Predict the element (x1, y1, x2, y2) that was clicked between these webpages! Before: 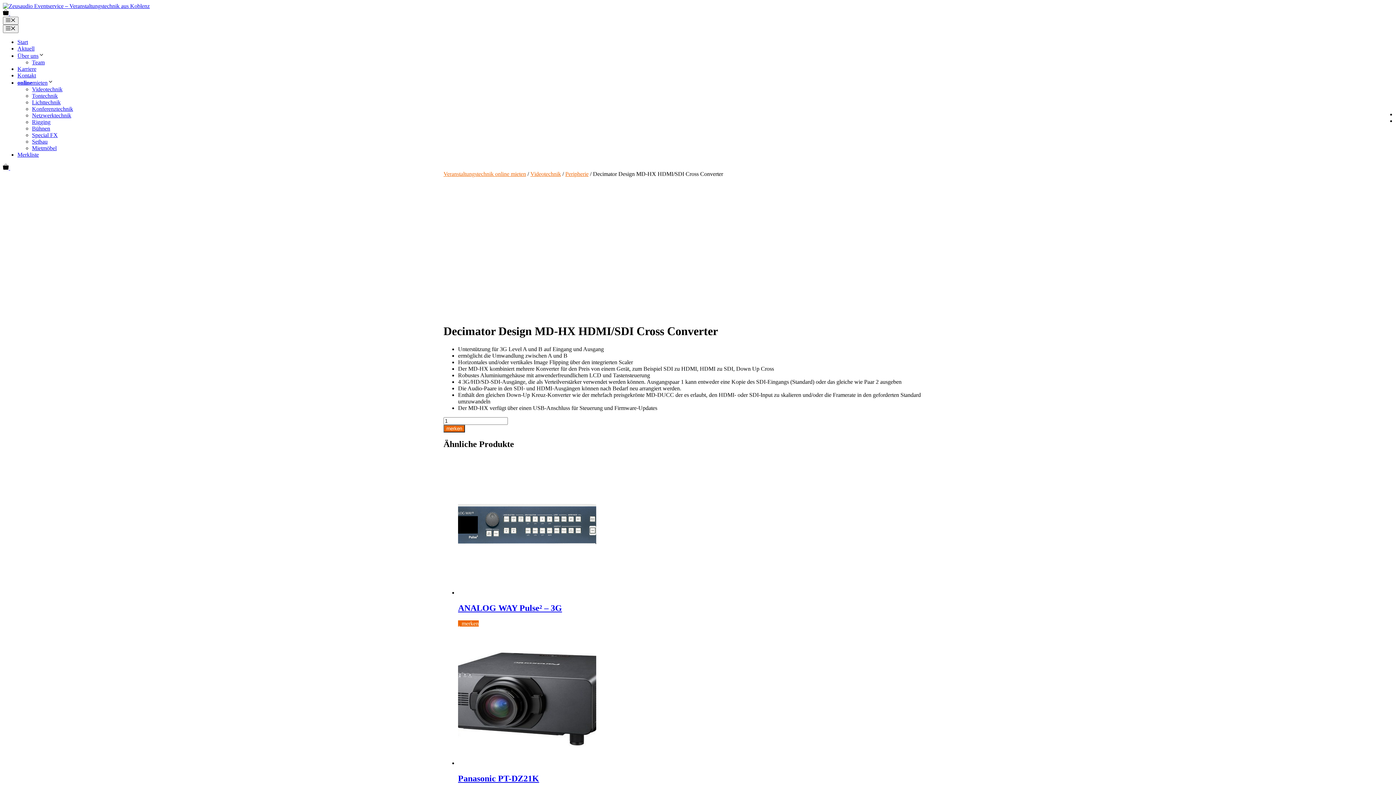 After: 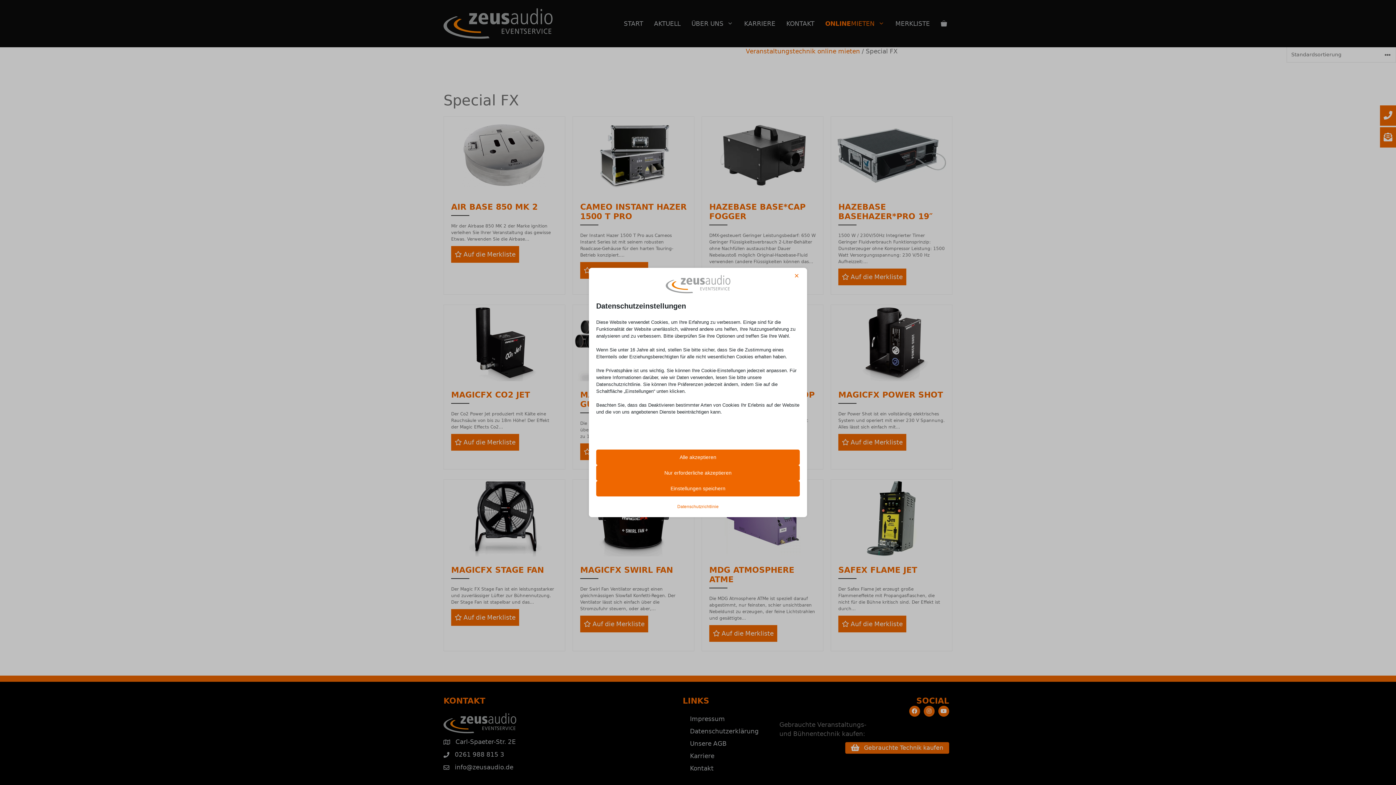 Action: bbox: (32, 131, 57, 138) label: Special FX